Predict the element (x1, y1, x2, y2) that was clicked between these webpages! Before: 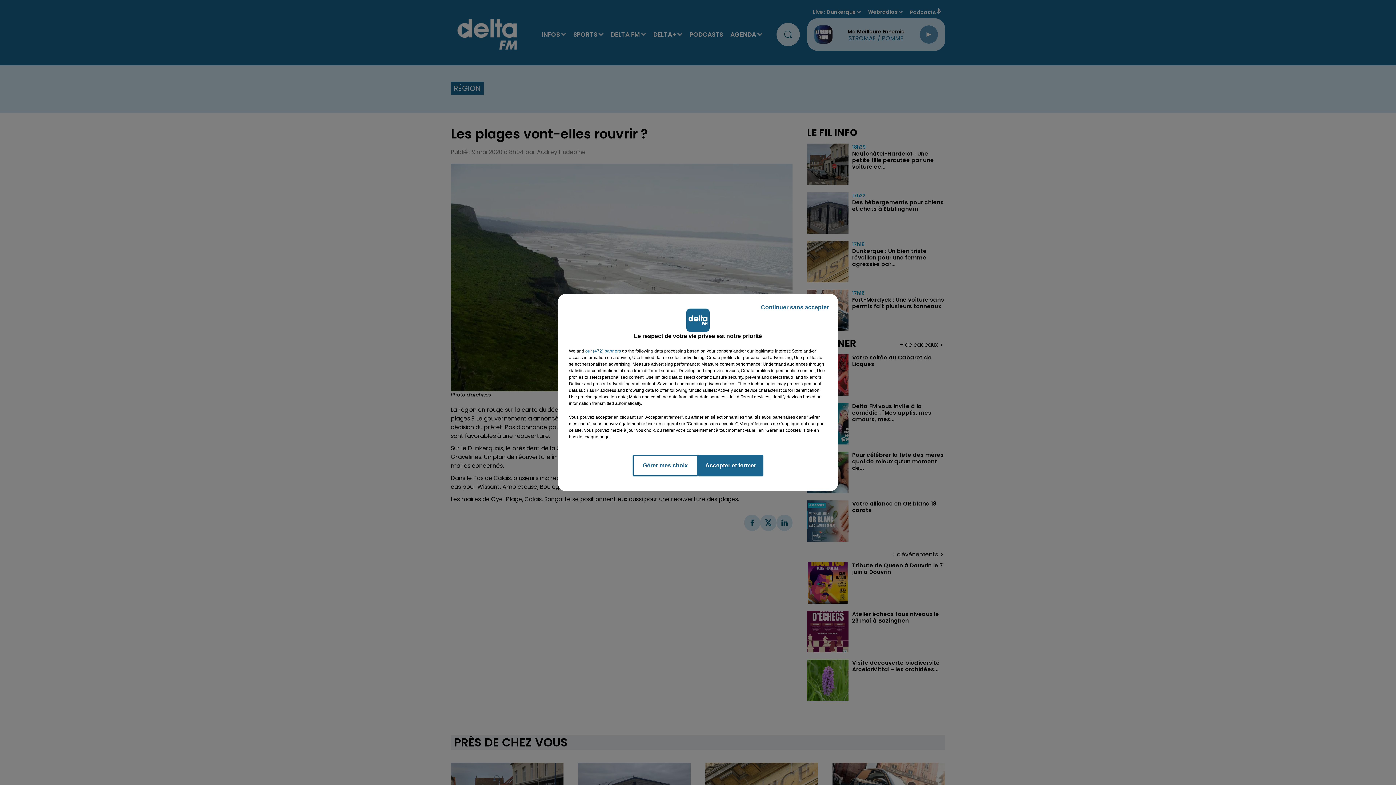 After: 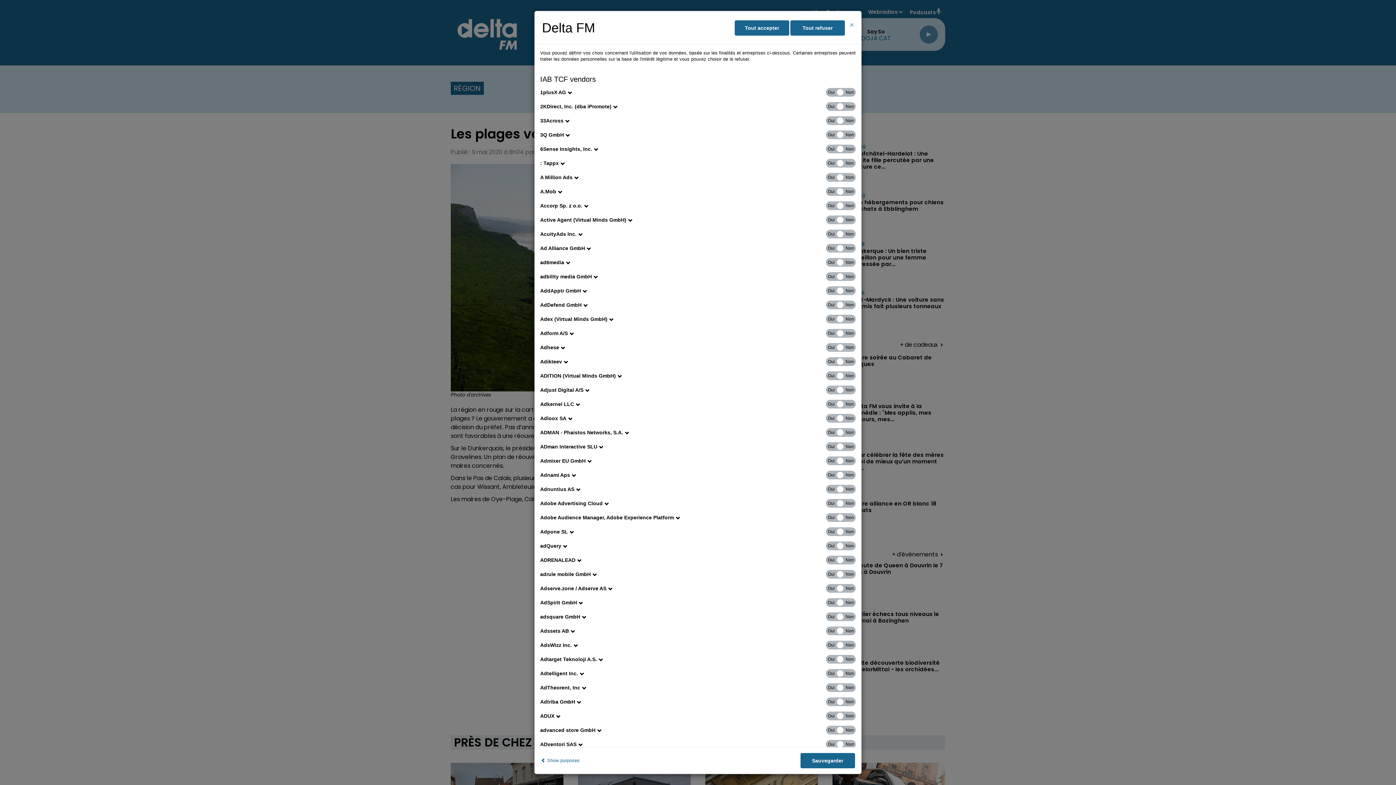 Action: bbox: (585, 348, 621, 354) label: show vendors